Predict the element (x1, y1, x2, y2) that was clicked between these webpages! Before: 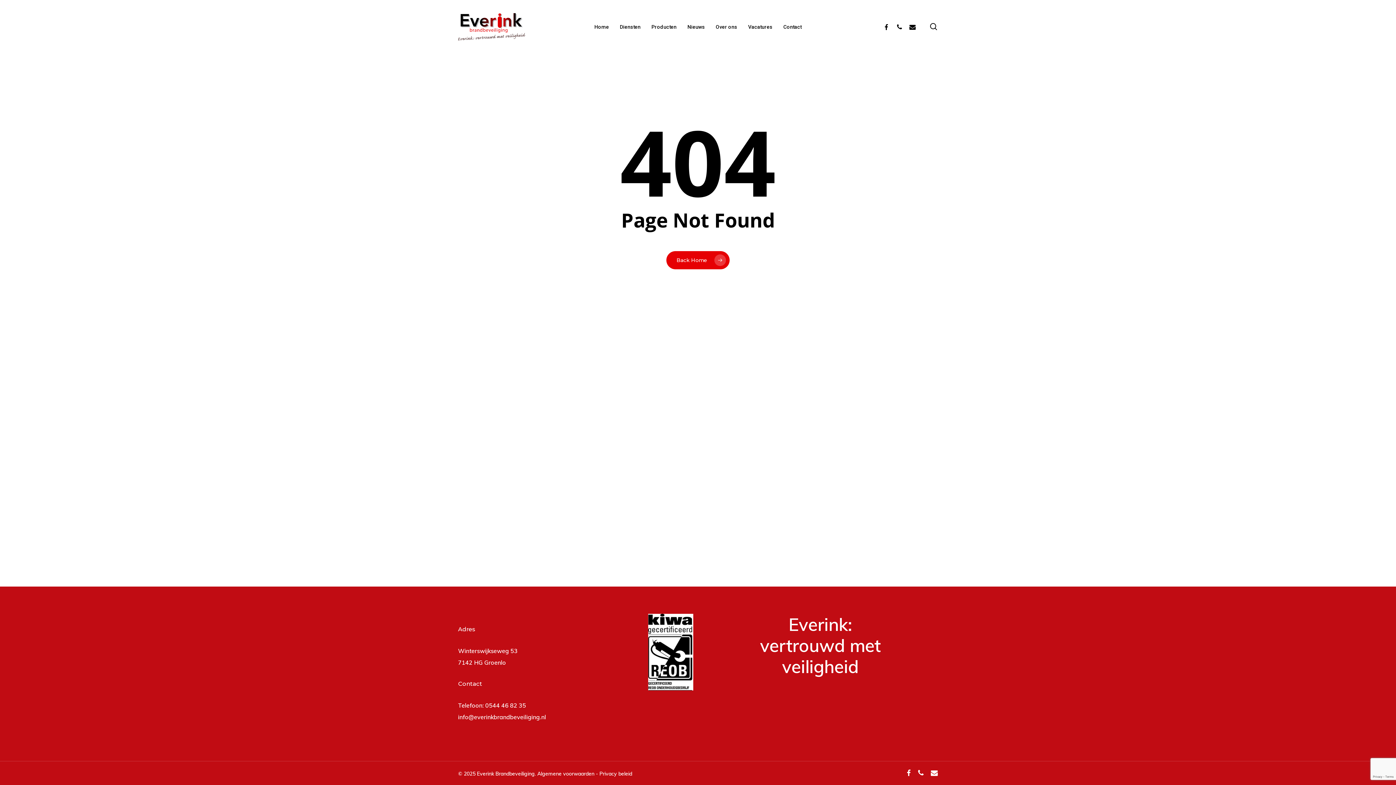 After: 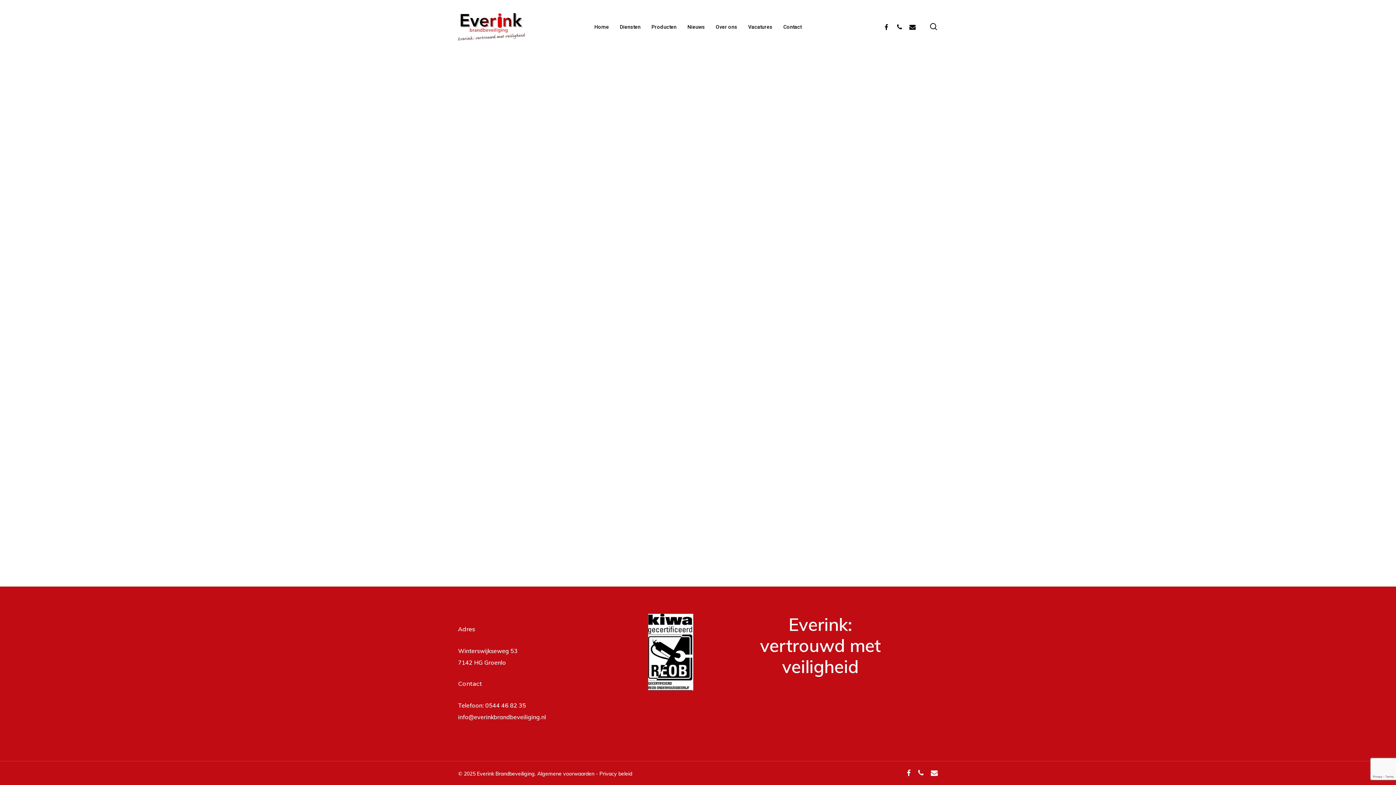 Action: bbox: (537, 770, 594, 777) label: Algemene voorwaarden